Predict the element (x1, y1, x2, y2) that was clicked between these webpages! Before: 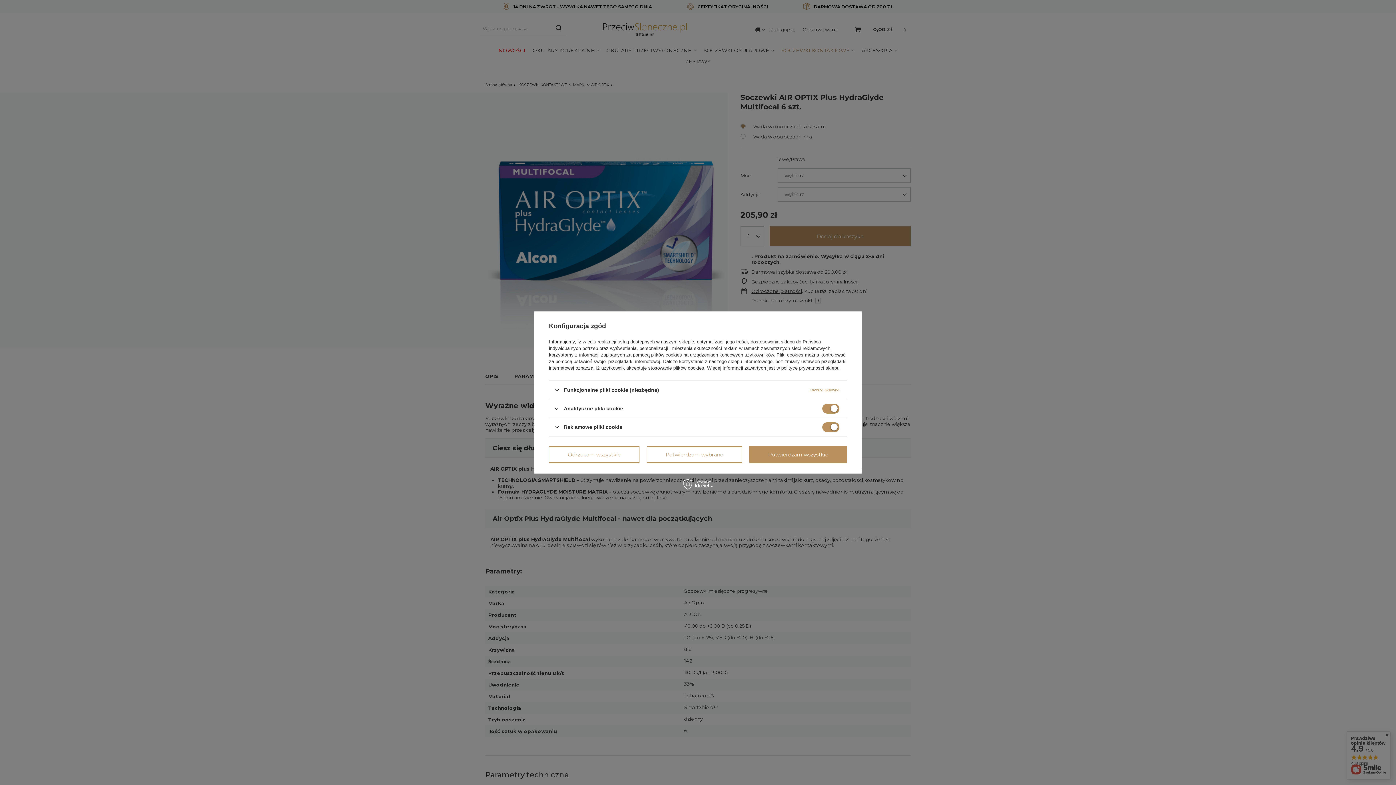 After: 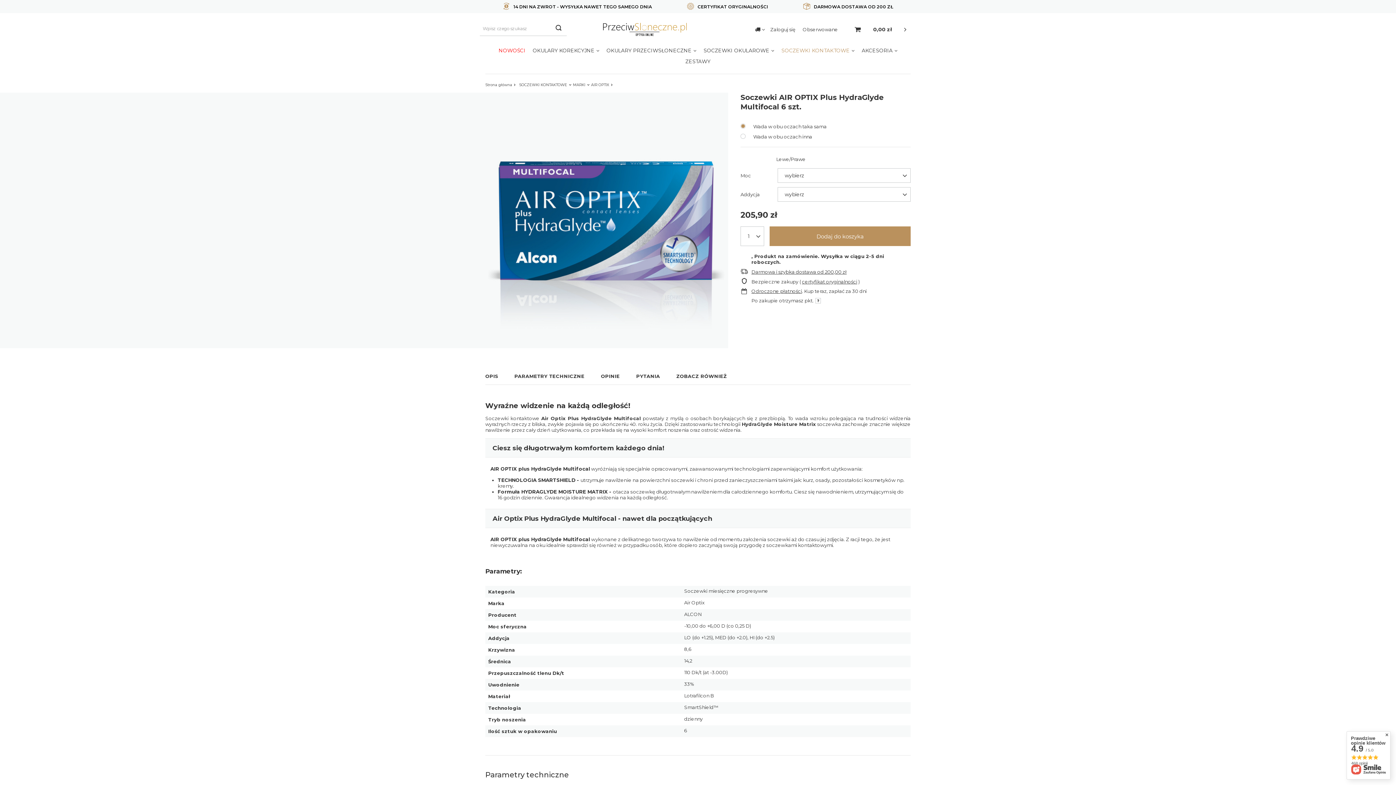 Action: bbox: (646, 446, 742, 462) label: Potwierdzam wybrane